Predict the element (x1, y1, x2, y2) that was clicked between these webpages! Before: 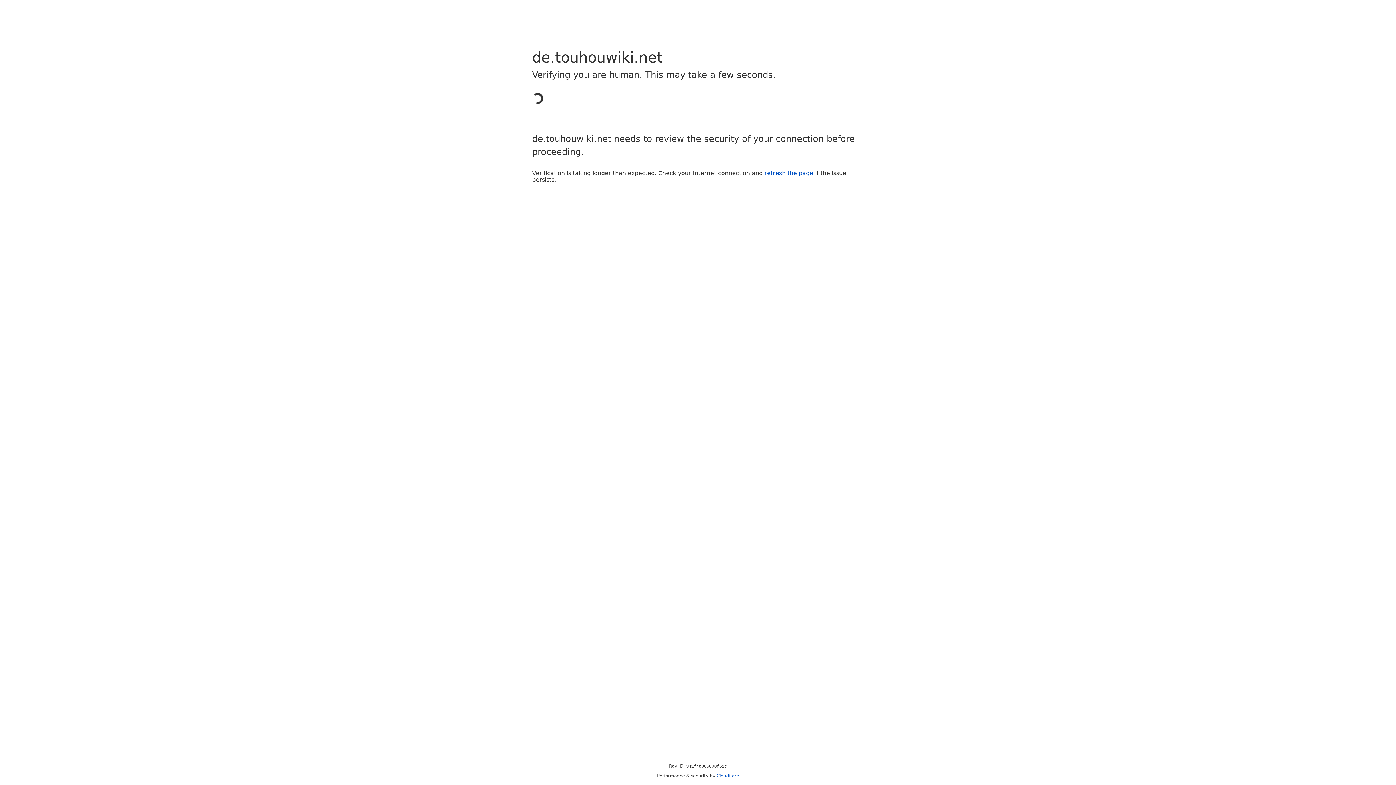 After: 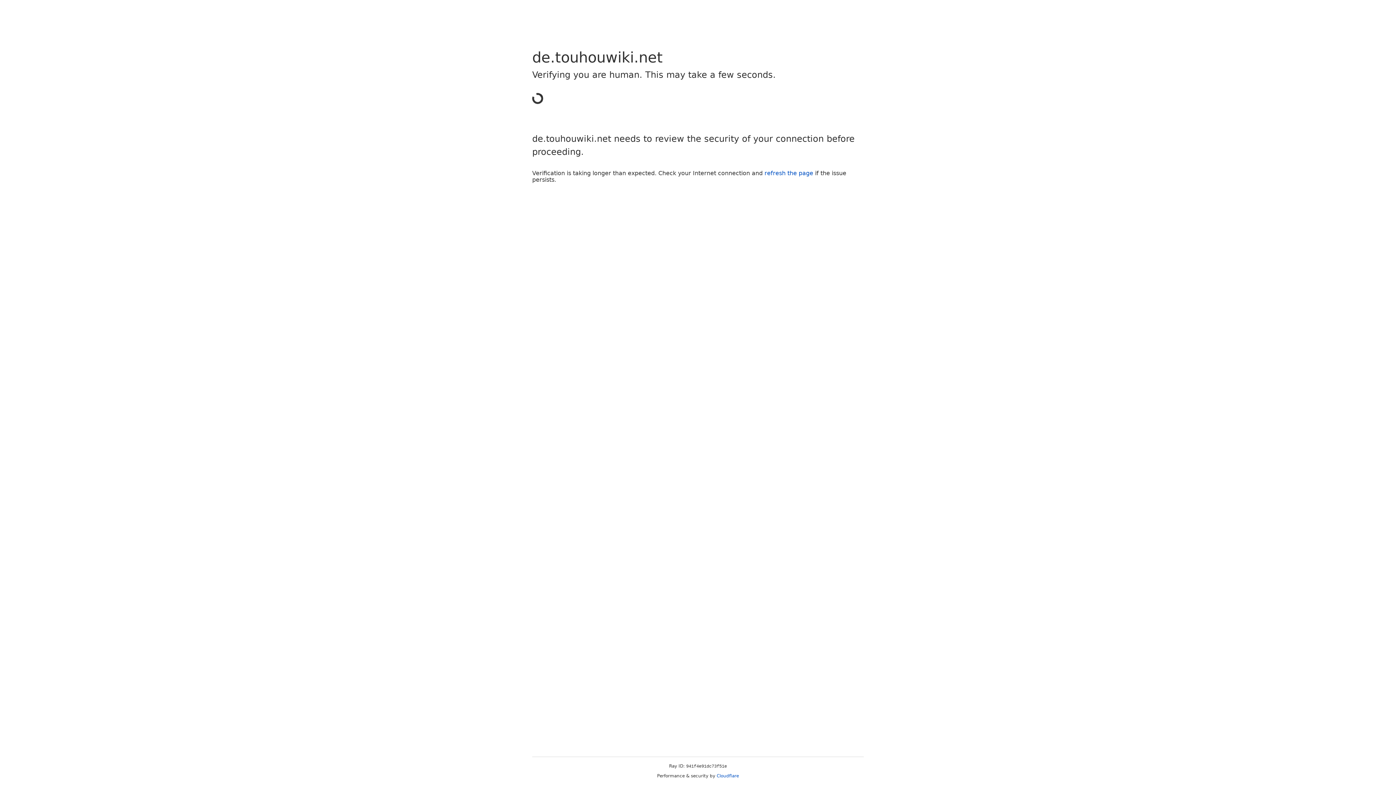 Action: bbox: (764, 169, 813, 176) label: refresh the page